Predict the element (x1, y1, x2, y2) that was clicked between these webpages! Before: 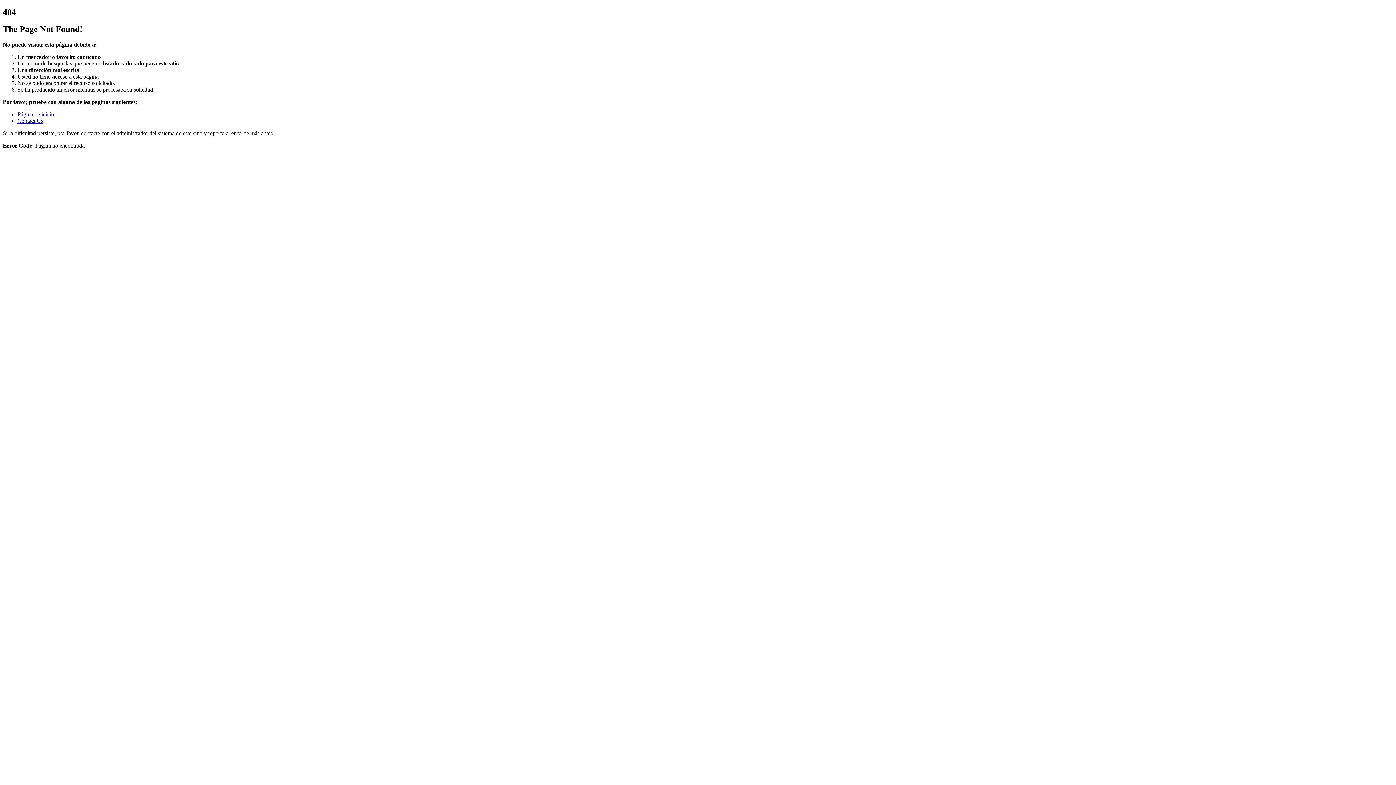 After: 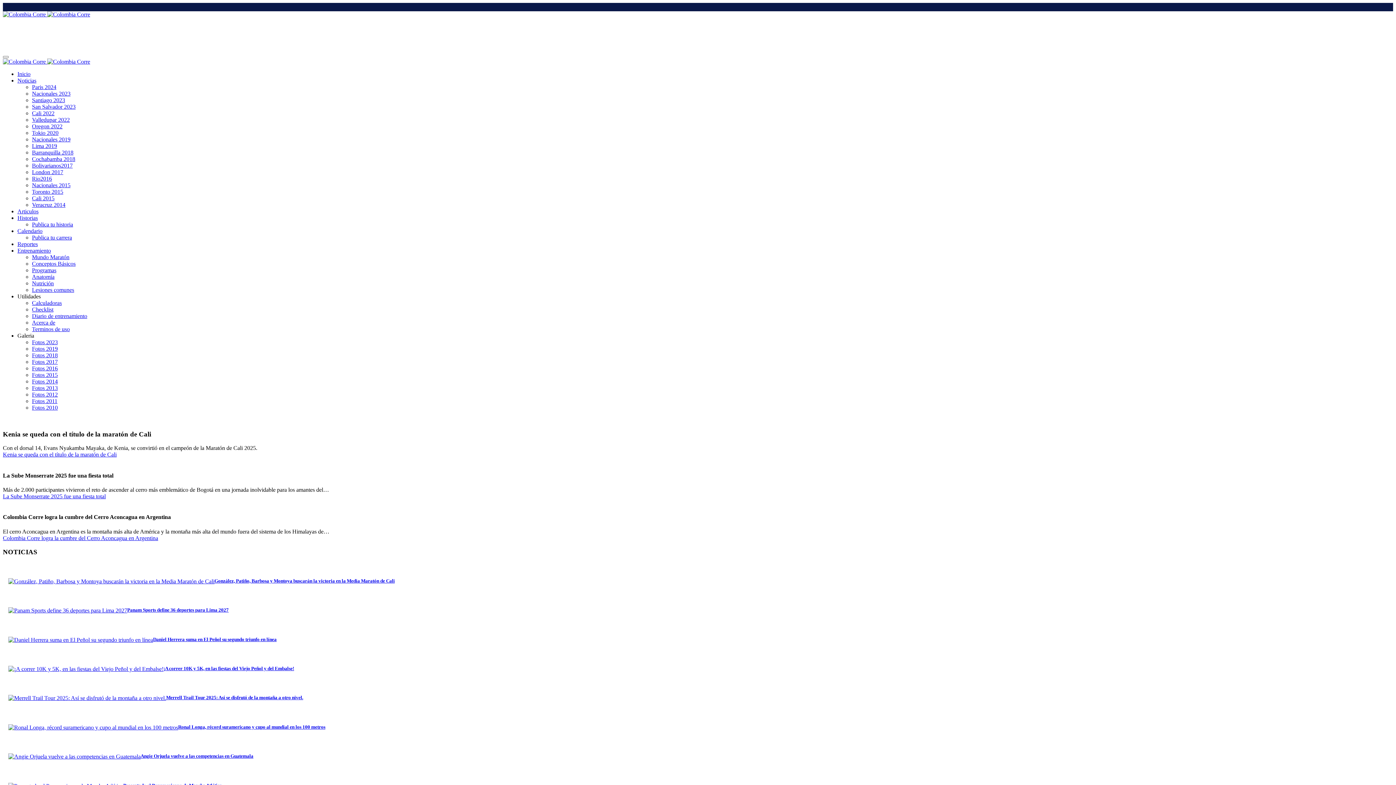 Action: label: Página de inicio bbox: (17, 111, 54, 117)